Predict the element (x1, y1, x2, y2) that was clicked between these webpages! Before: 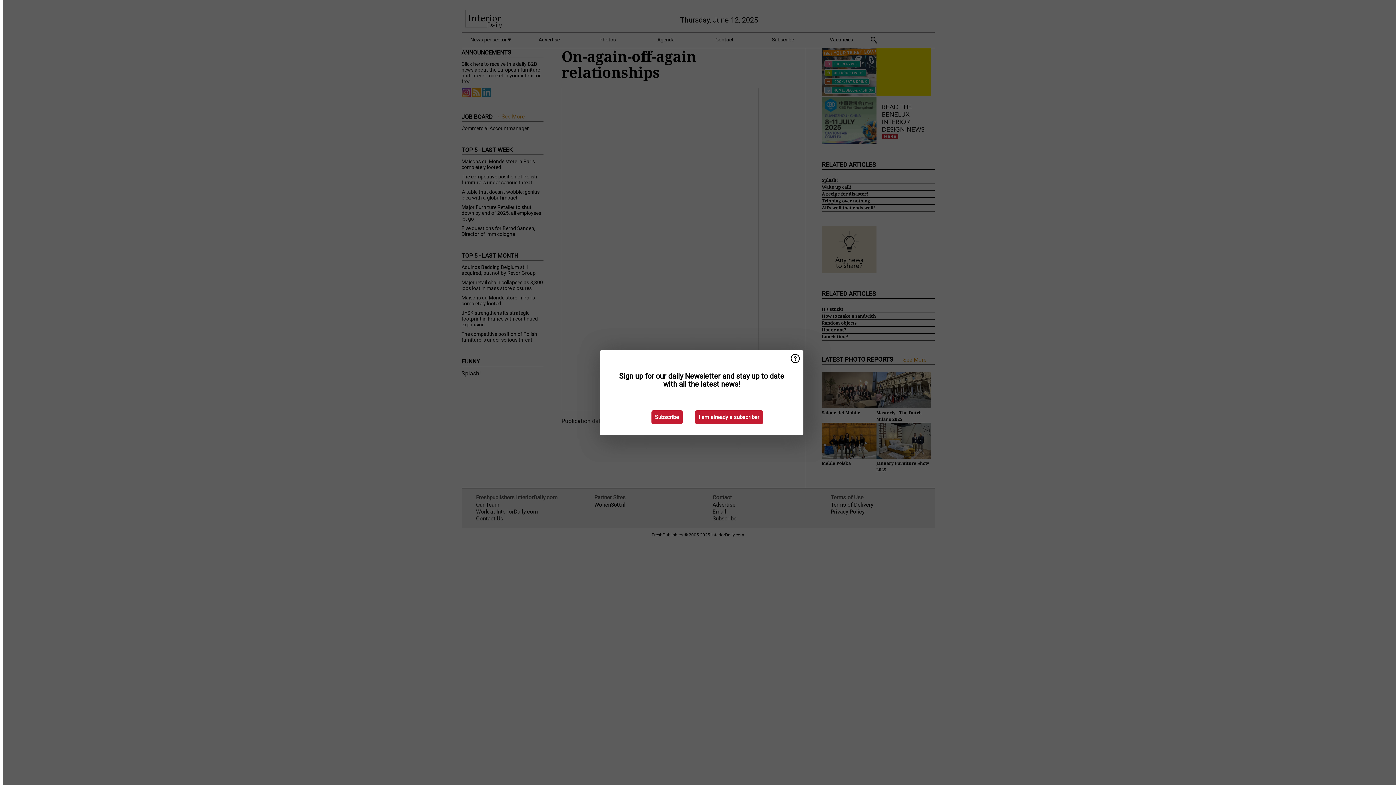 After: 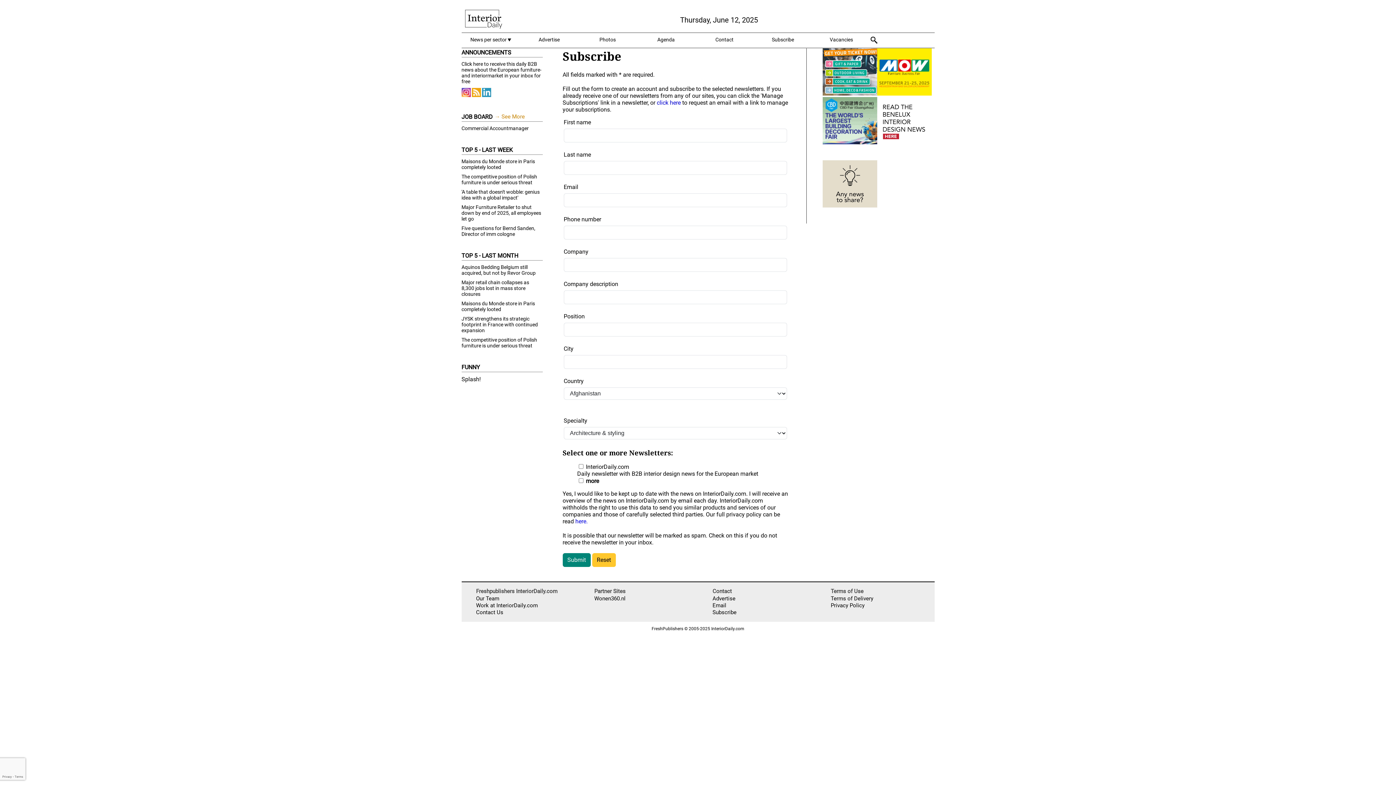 Action: bbox: (651, 410, 682, 424) label: Subscribe